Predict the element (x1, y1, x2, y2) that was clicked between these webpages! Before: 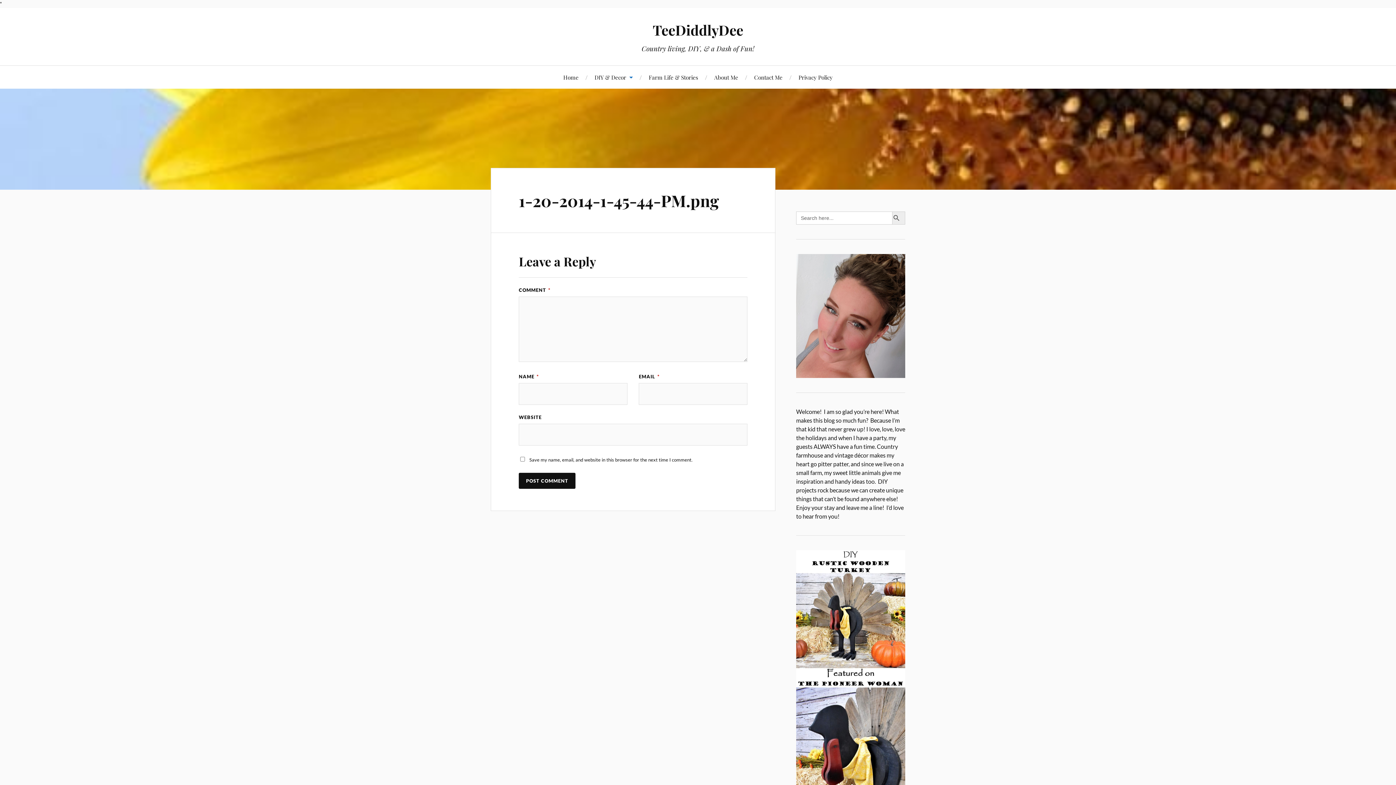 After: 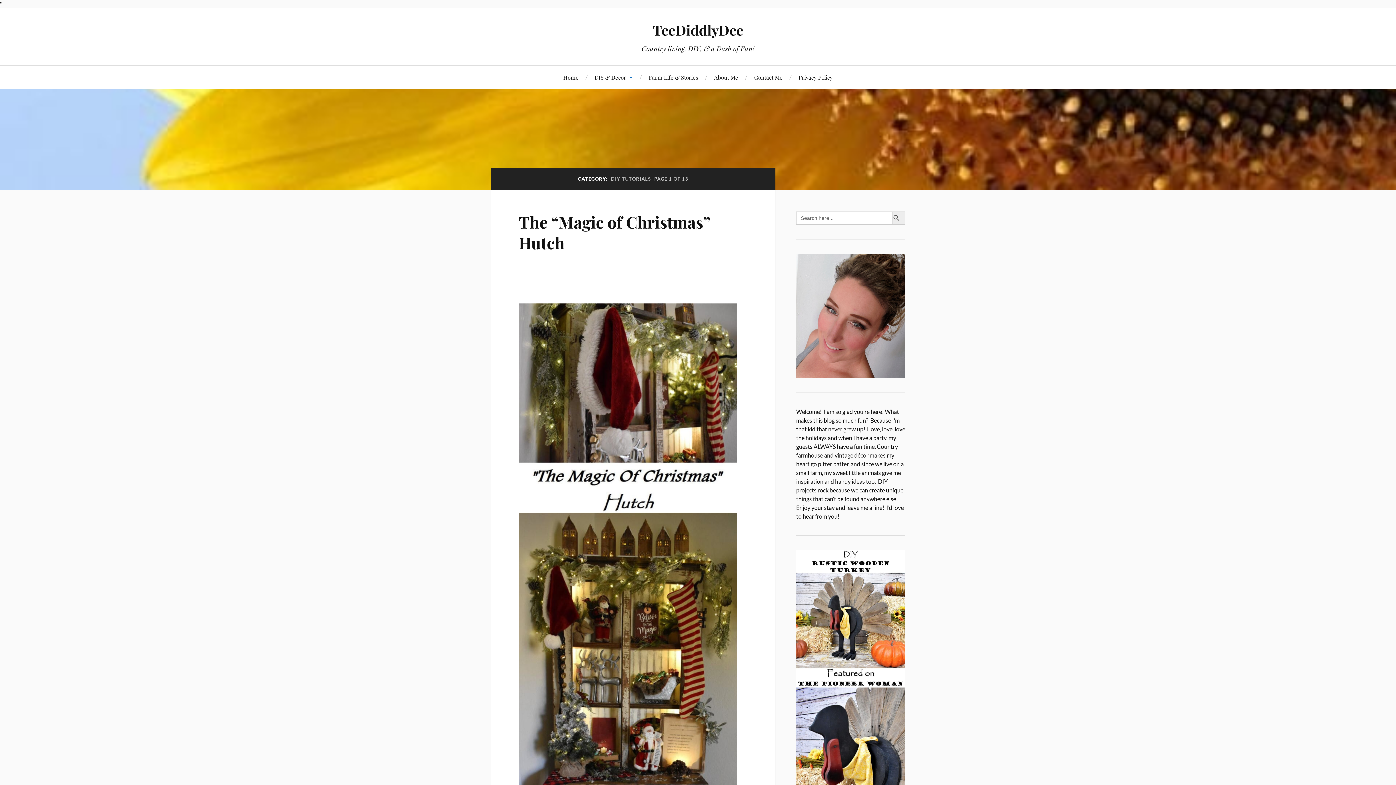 Action: label: DIY & Decor bbox: (594, 65, 632, 88)